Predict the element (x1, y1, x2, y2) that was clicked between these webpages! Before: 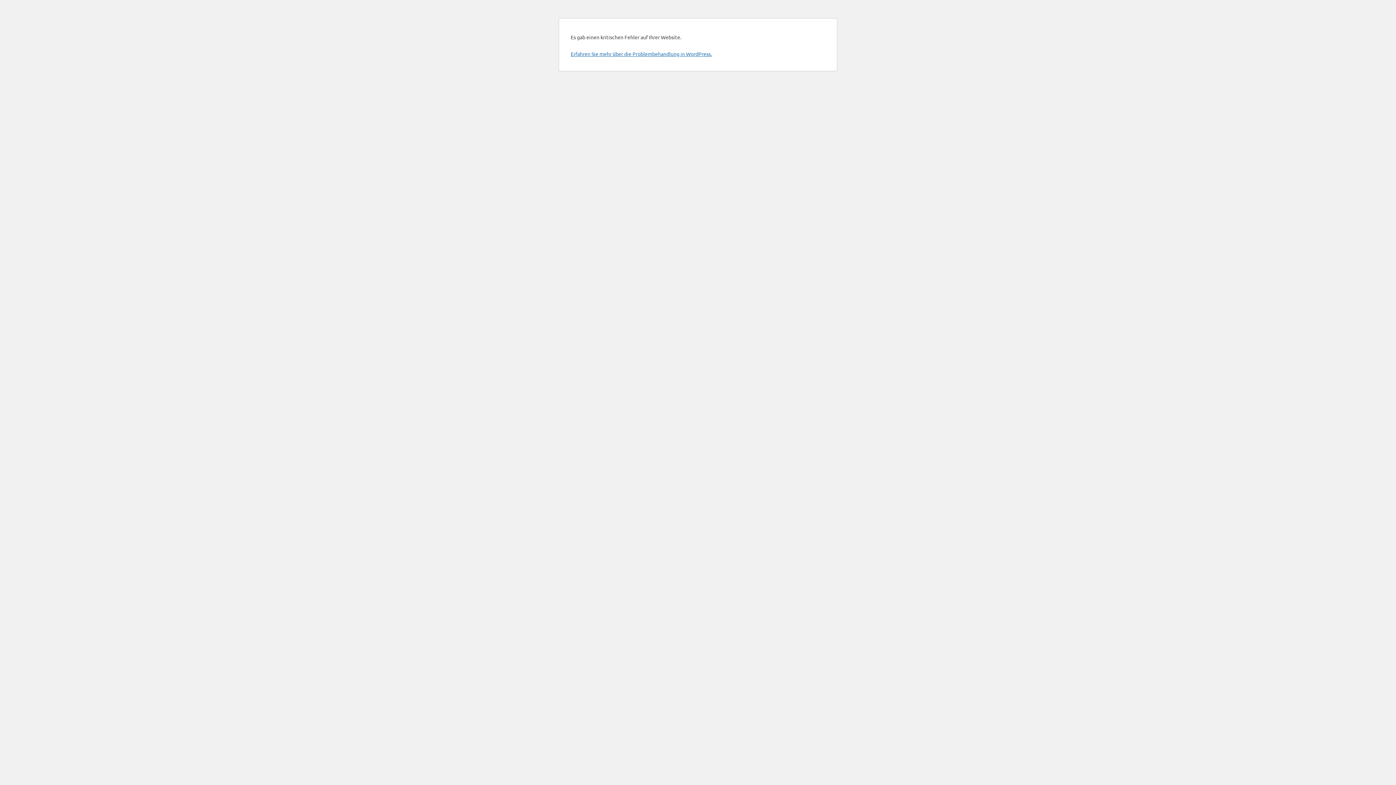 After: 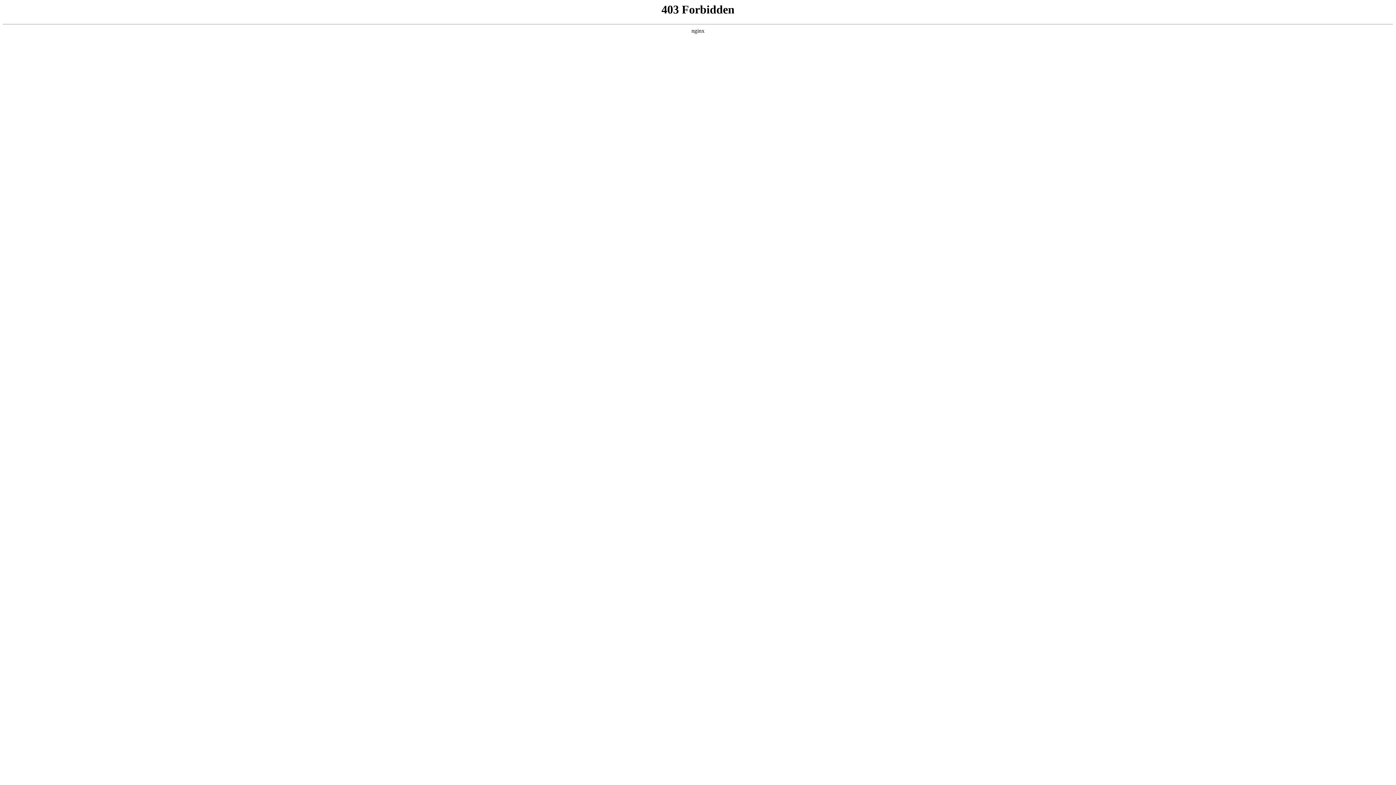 Action: bbox: (570, 50, 712, 57) label: Erfahren Sie mehr über die Problembehandlung in WordPress.